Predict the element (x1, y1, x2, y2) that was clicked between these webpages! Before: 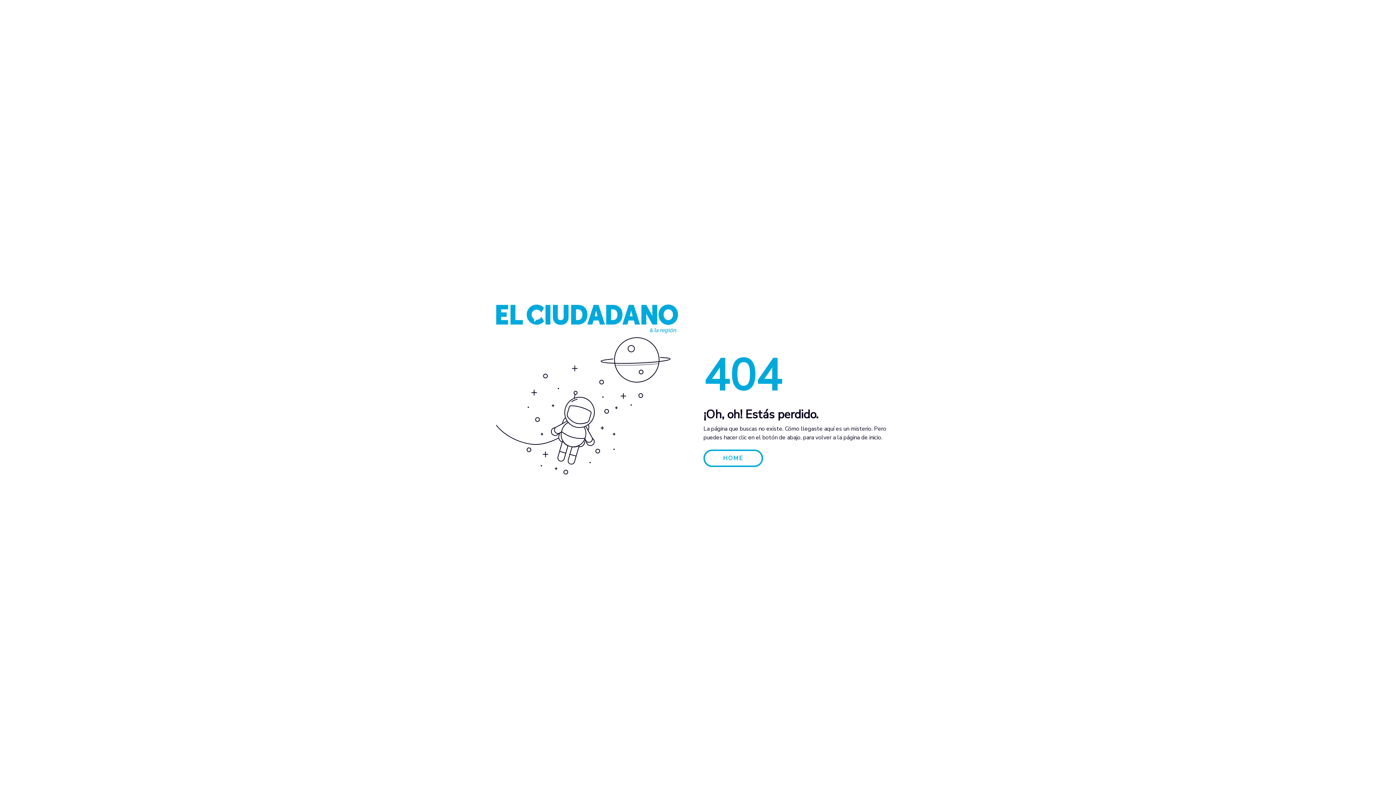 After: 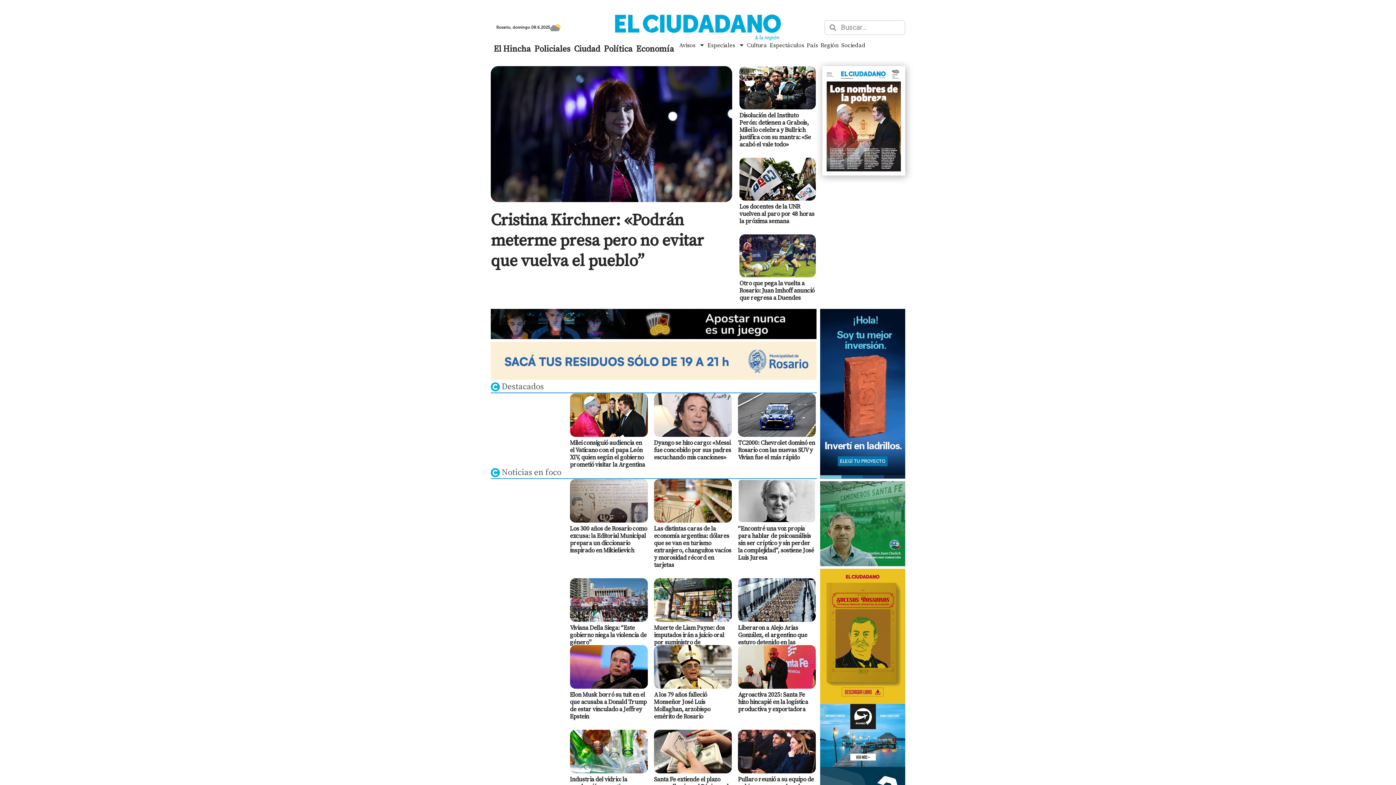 Action: bbox: (496, 314, 678, 322)